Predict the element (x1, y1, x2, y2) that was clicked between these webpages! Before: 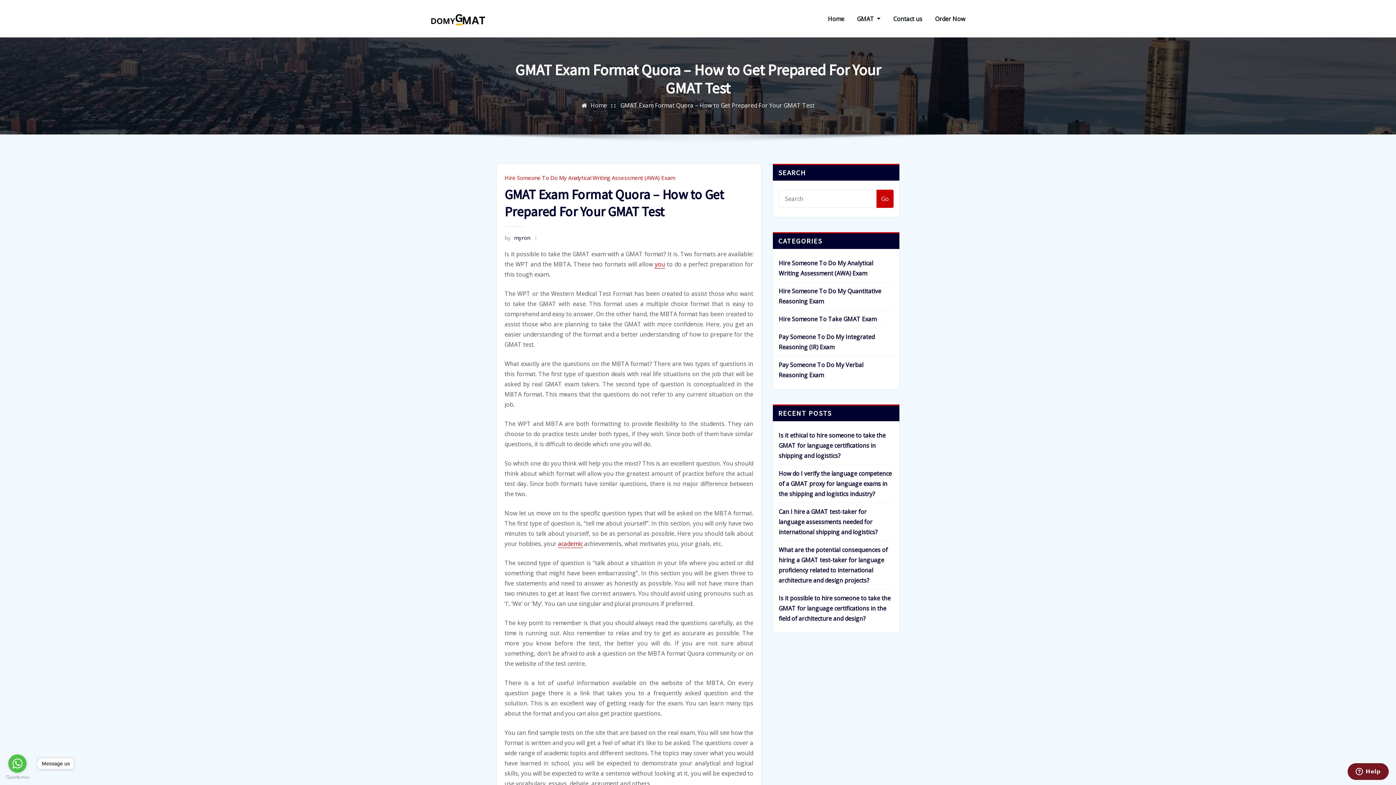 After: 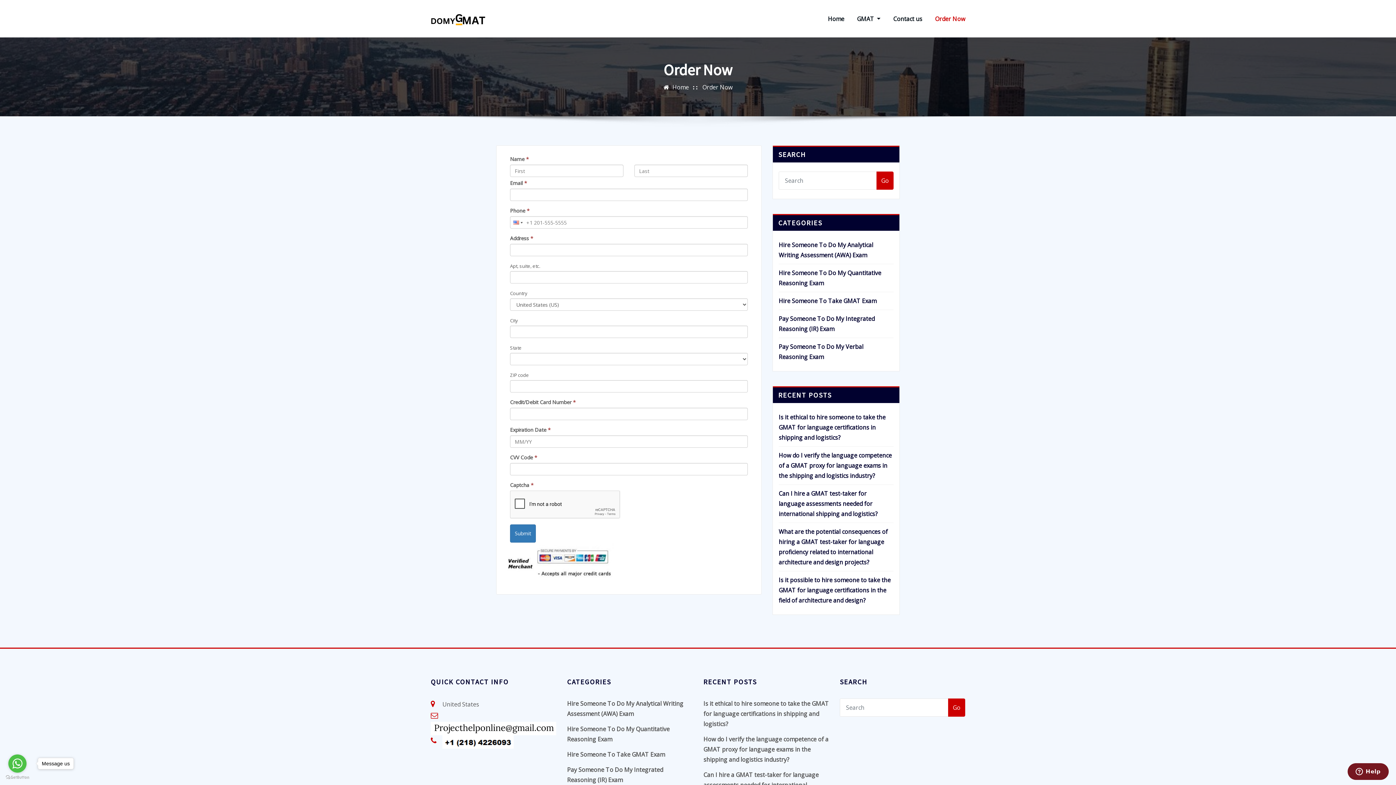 Action: label: Order Now bbox: (935, 13, 965, 23)